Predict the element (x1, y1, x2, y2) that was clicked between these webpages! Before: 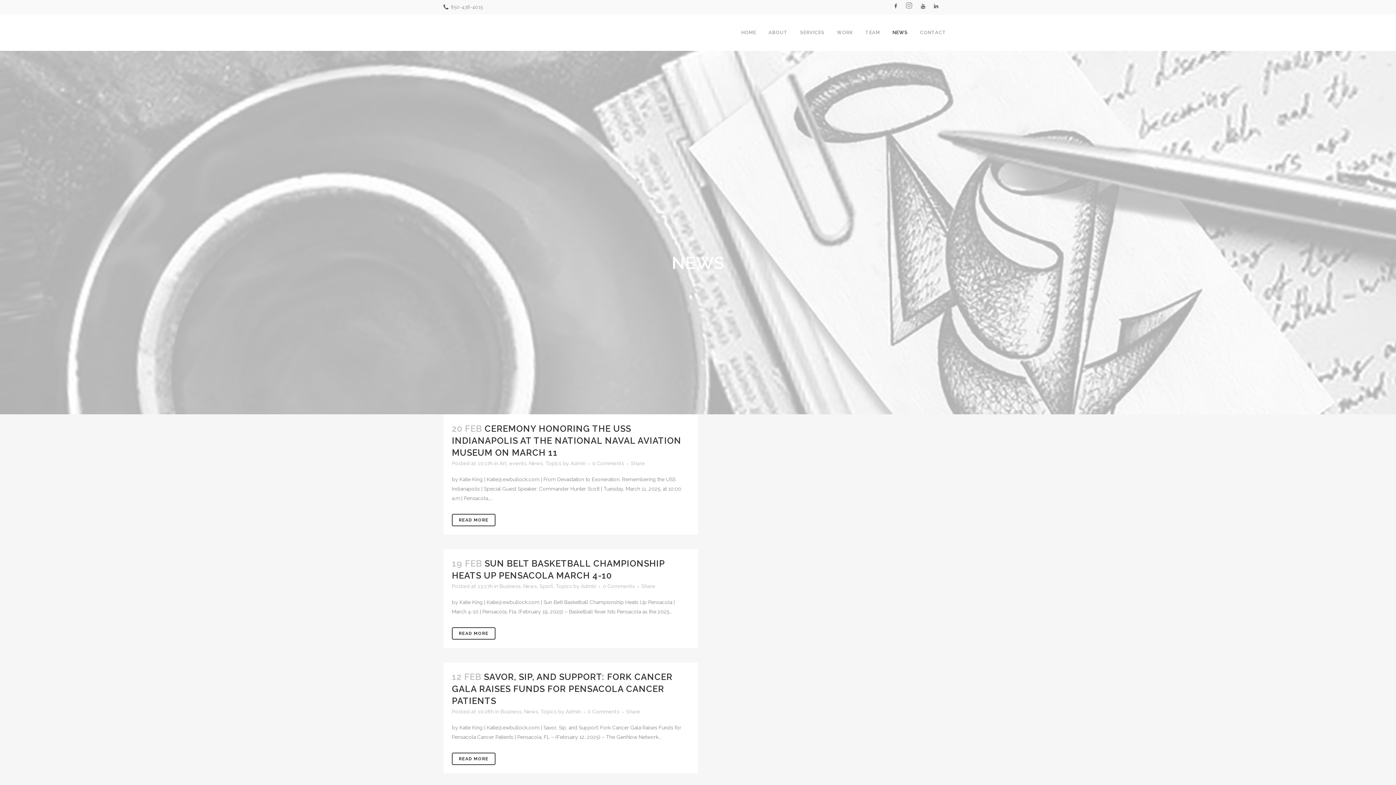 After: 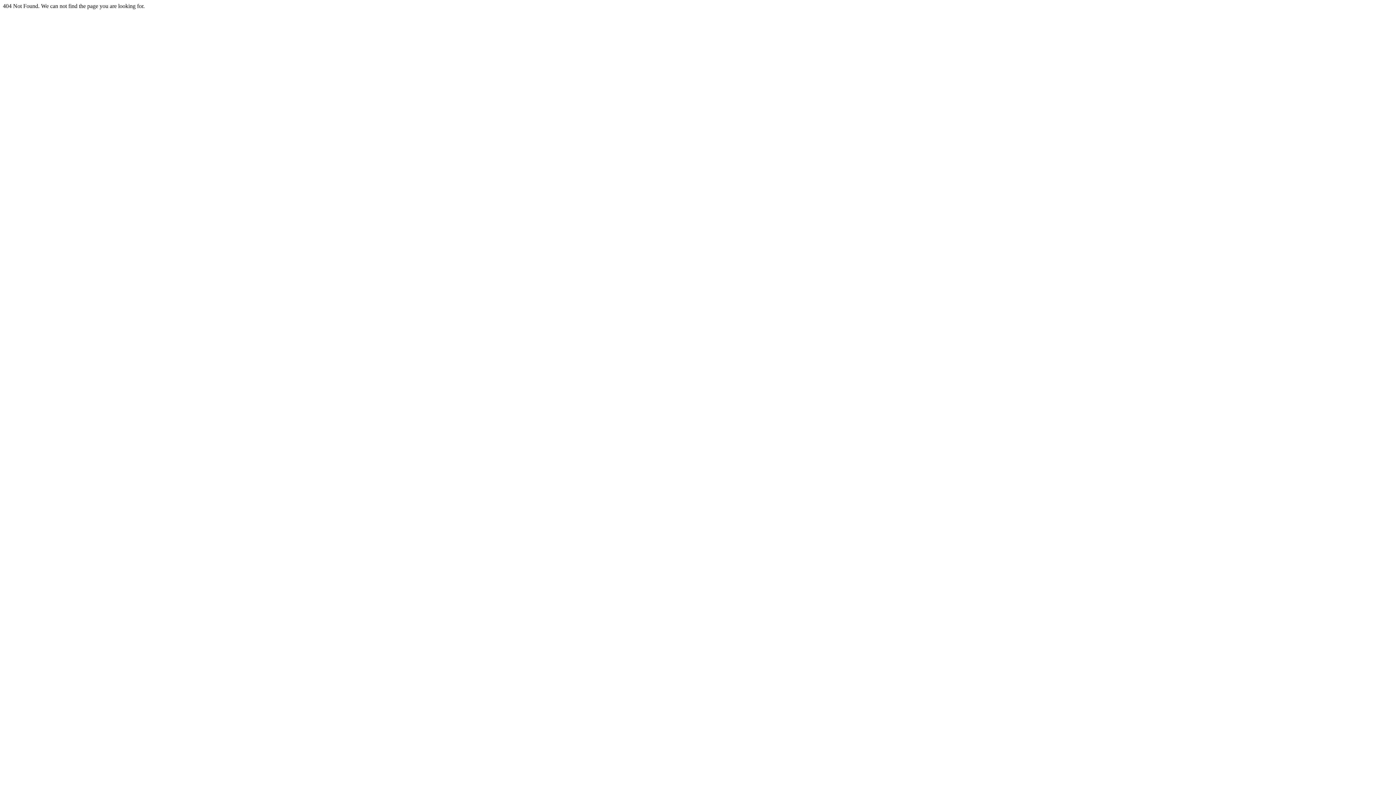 Action: bbox: (524, 709, 538, 714) label: News